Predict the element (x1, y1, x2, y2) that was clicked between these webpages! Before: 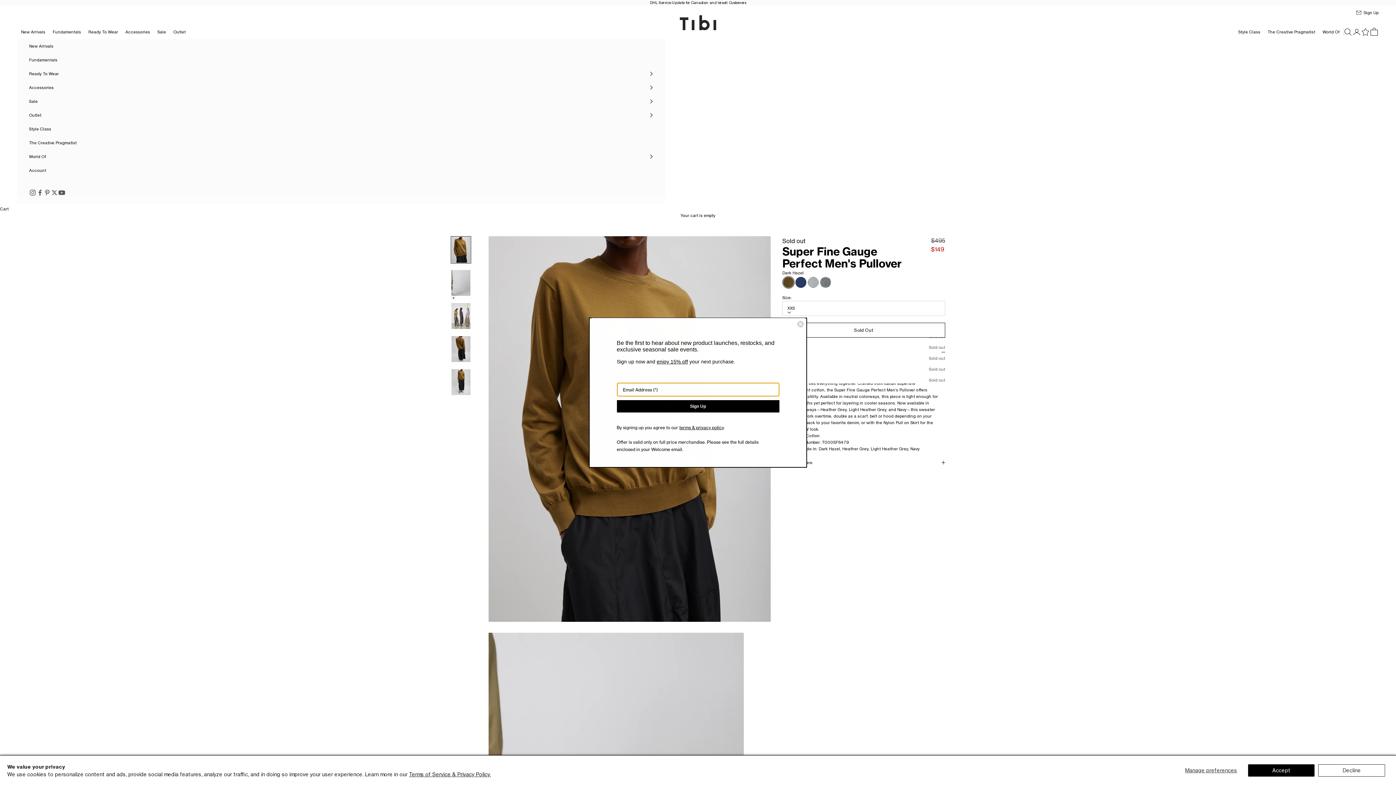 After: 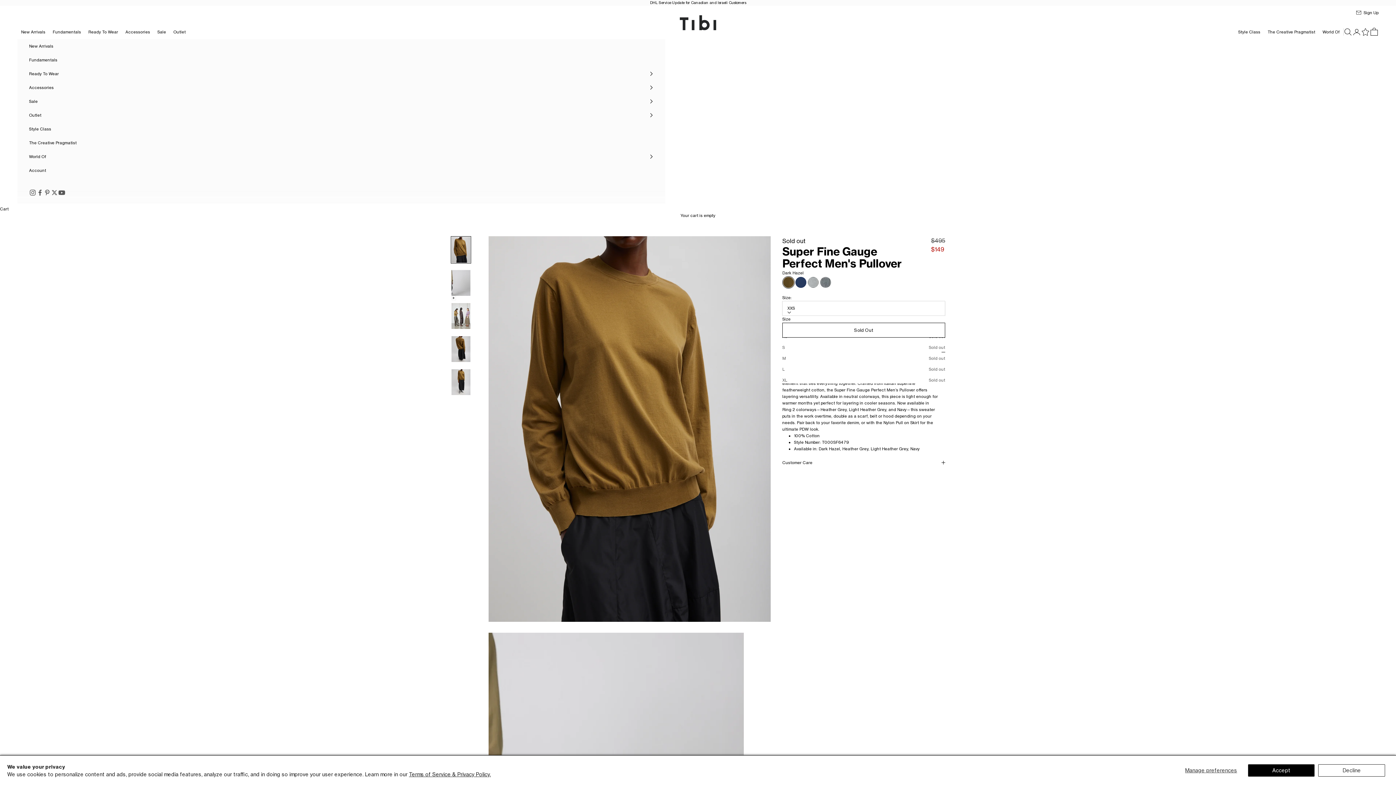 Action: bbox: (797, 335, 804, 342) label: Close dialog